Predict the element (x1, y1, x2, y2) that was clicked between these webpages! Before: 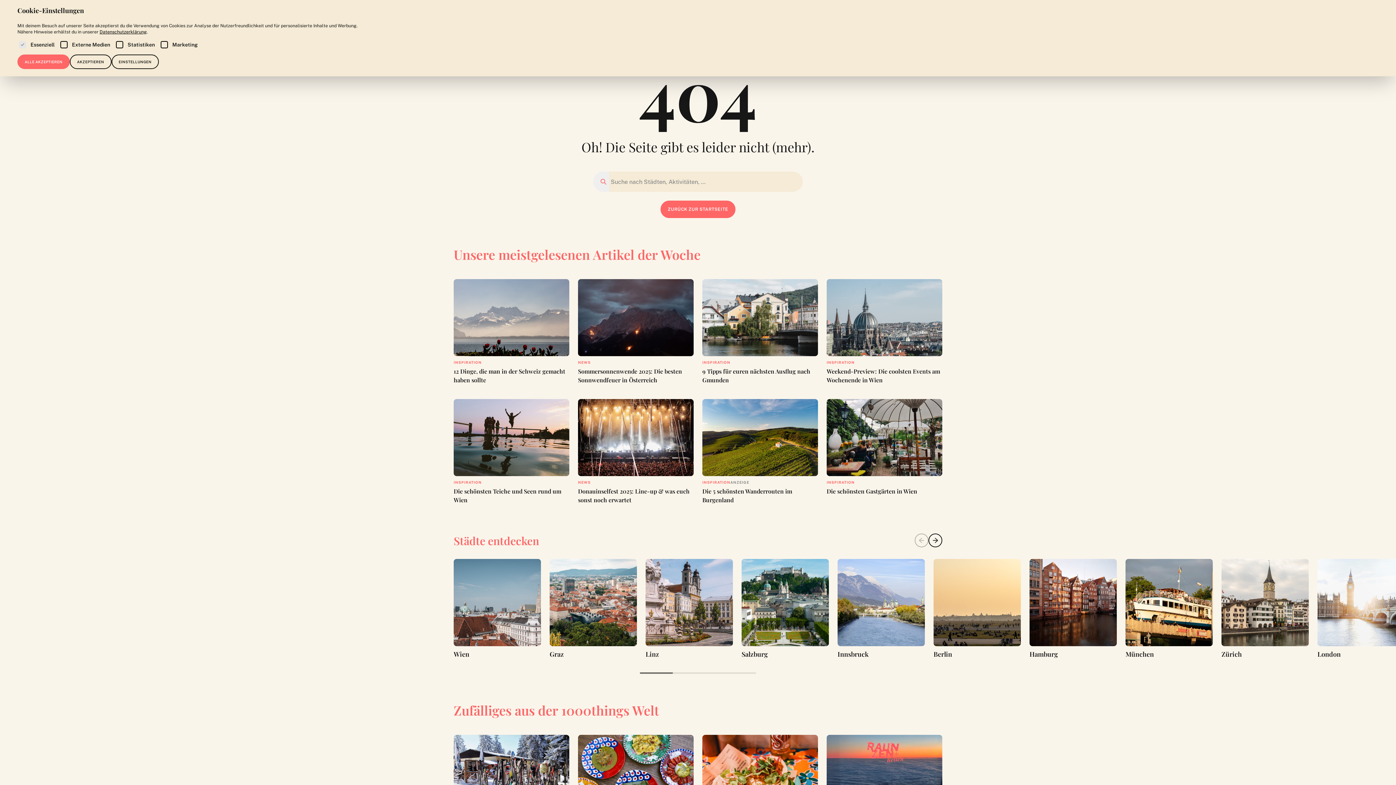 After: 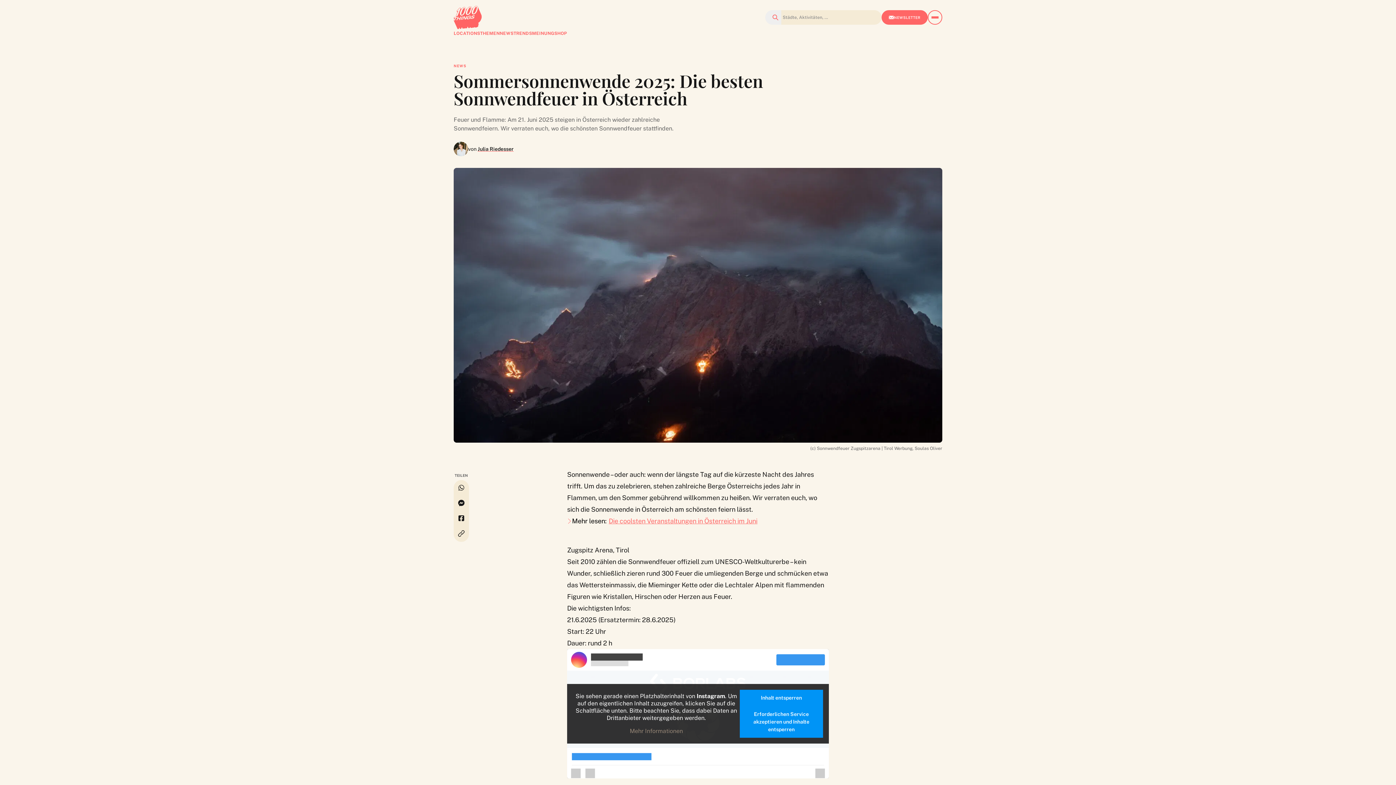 Action: label: Sommersonnenwende 2025: Die besten Sonnwendfeuer in Österreich bbox: (578, 367, 693, 384)